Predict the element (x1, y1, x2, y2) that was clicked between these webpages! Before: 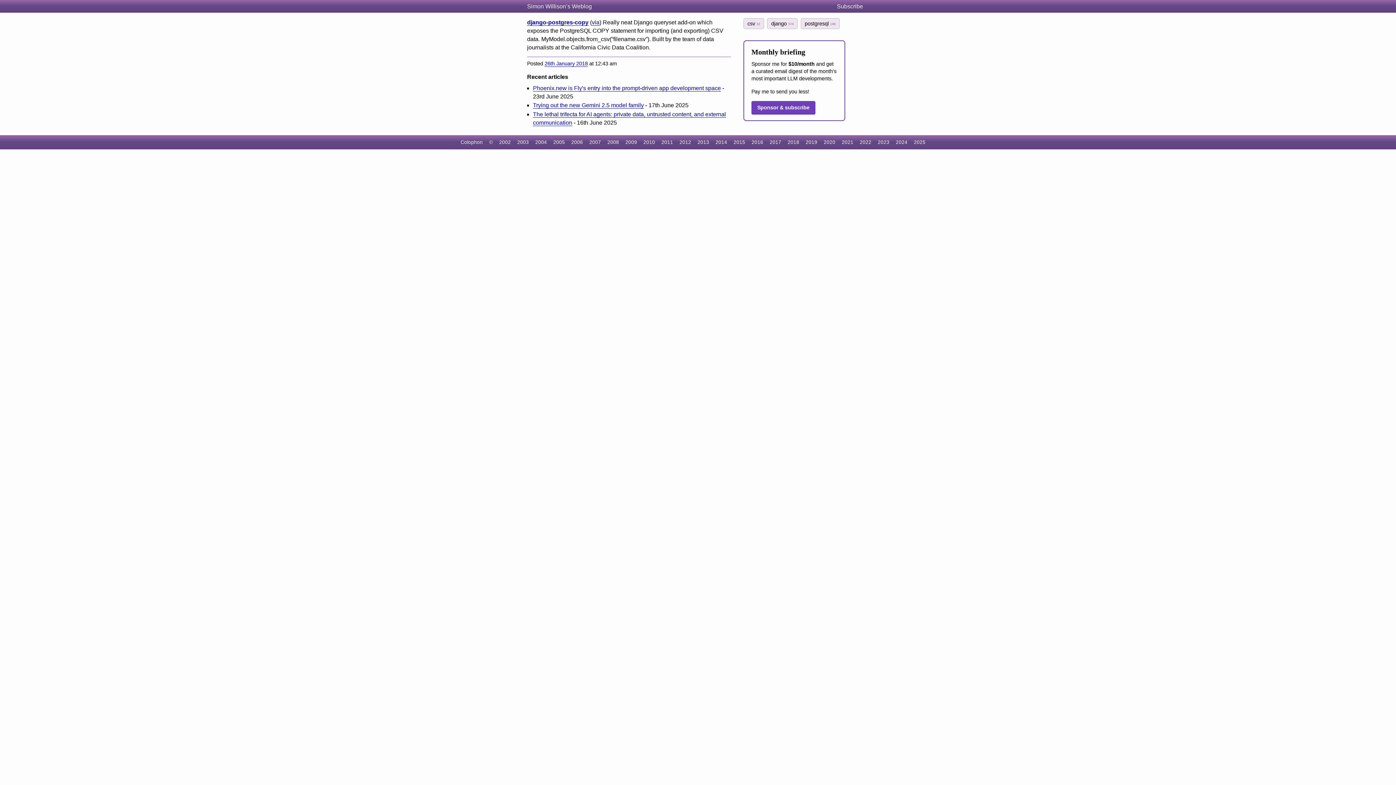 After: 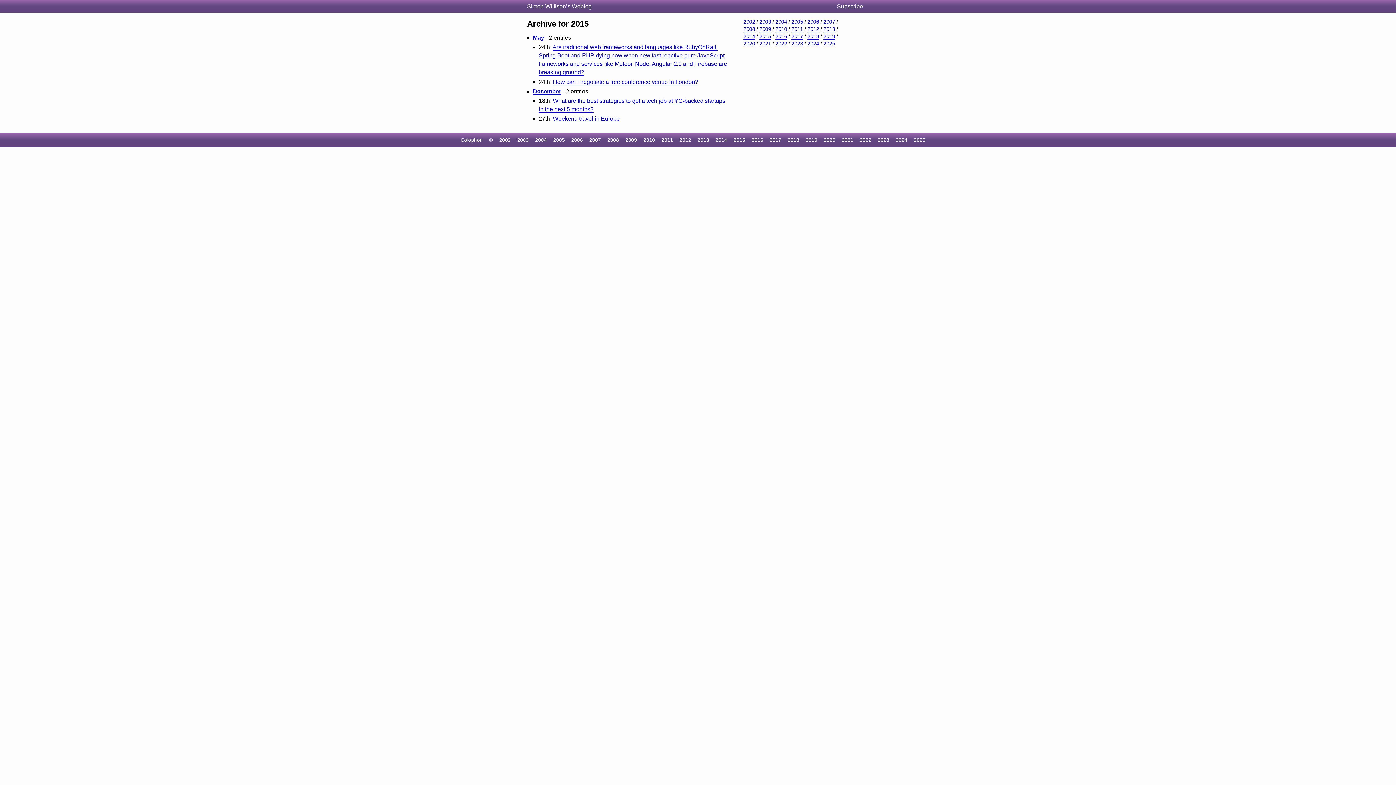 Action: label: 2015 bbox: (733, 139, 745, 145)